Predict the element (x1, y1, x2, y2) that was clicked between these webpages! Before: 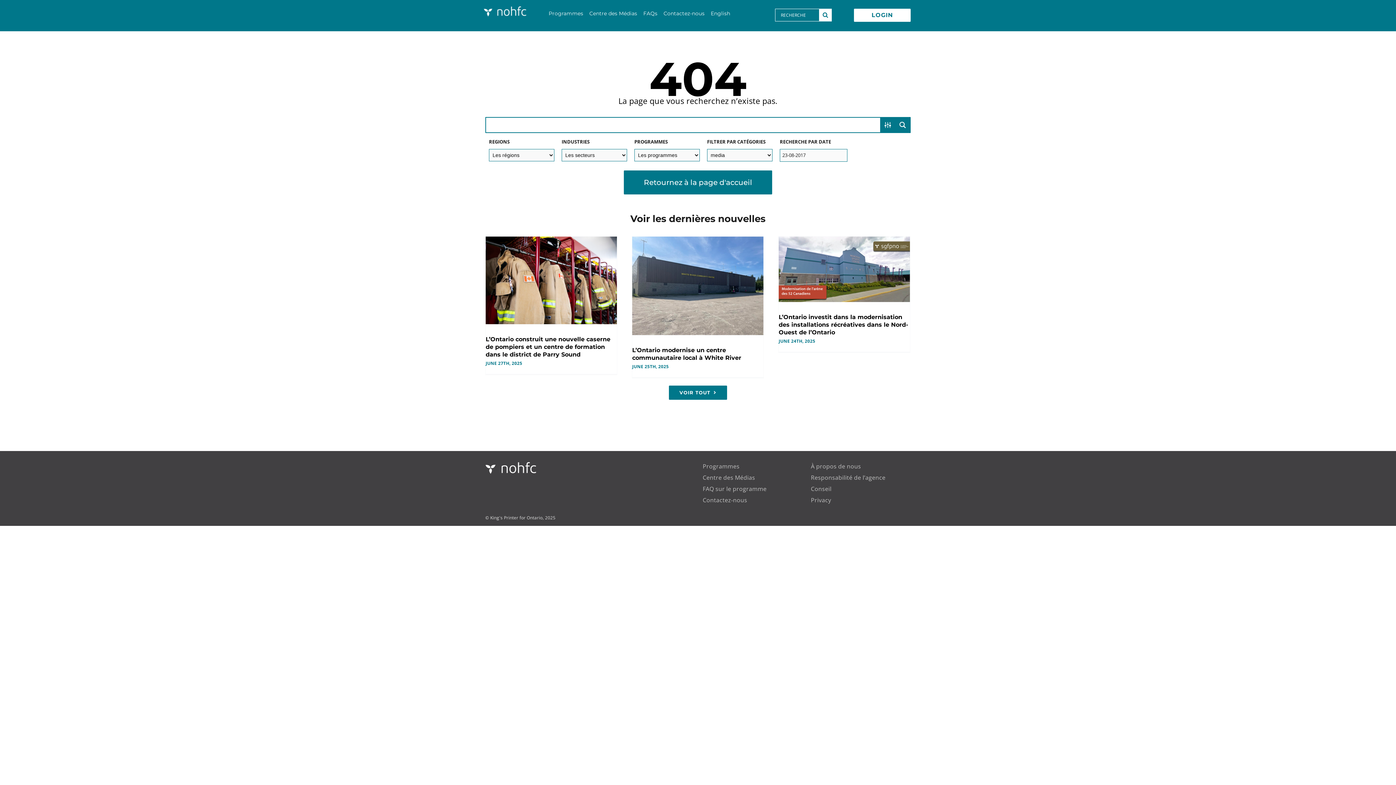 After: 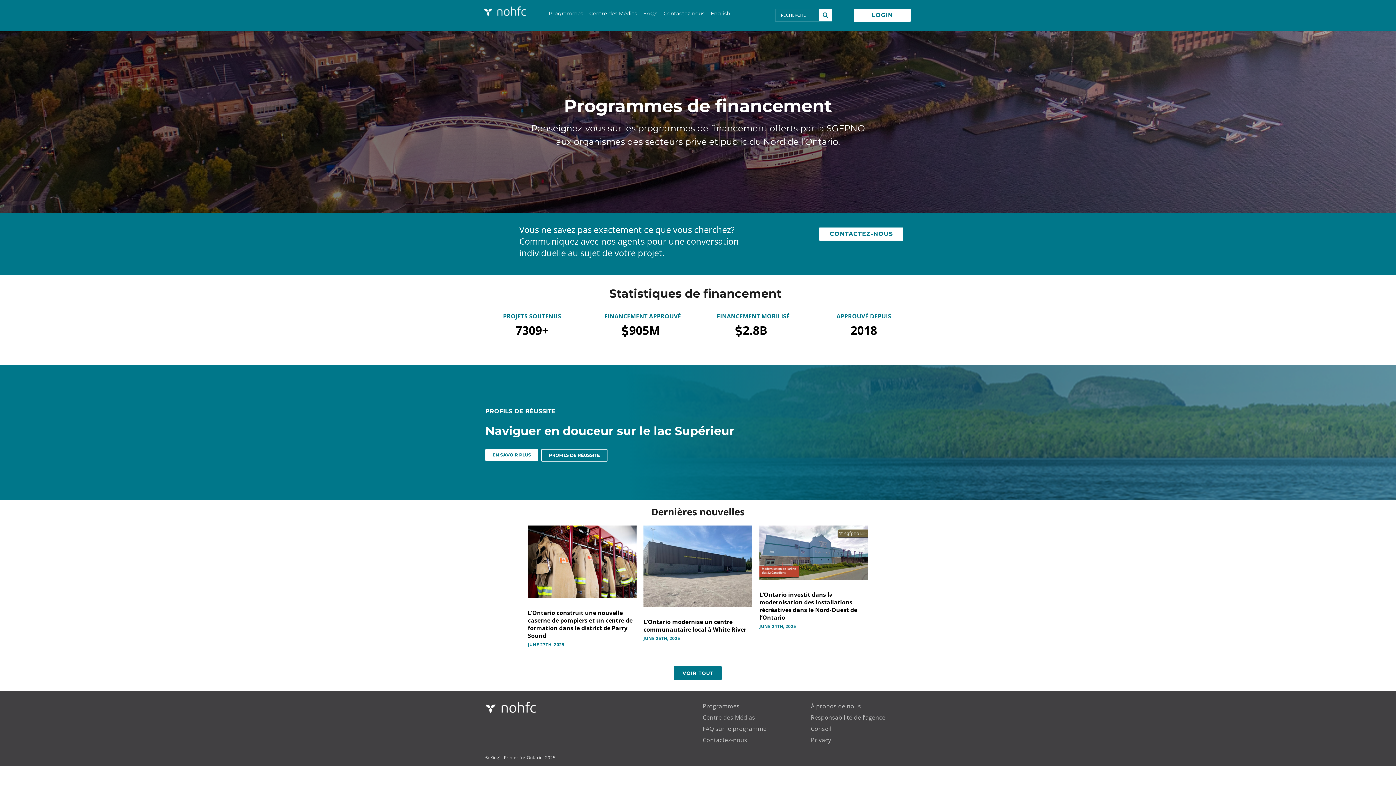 Action: label: Retournez à la page d'accueil bbox: (623, 170, 772, 194)